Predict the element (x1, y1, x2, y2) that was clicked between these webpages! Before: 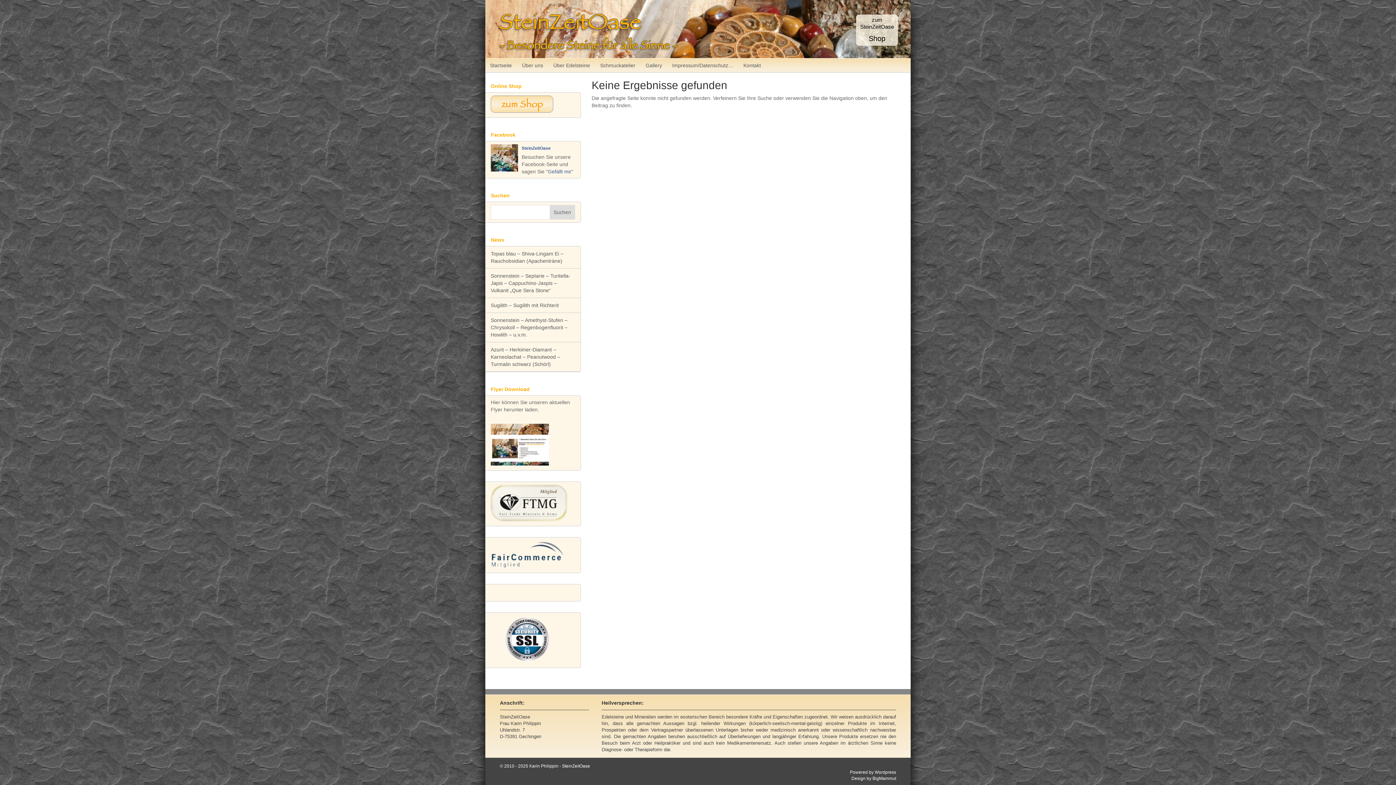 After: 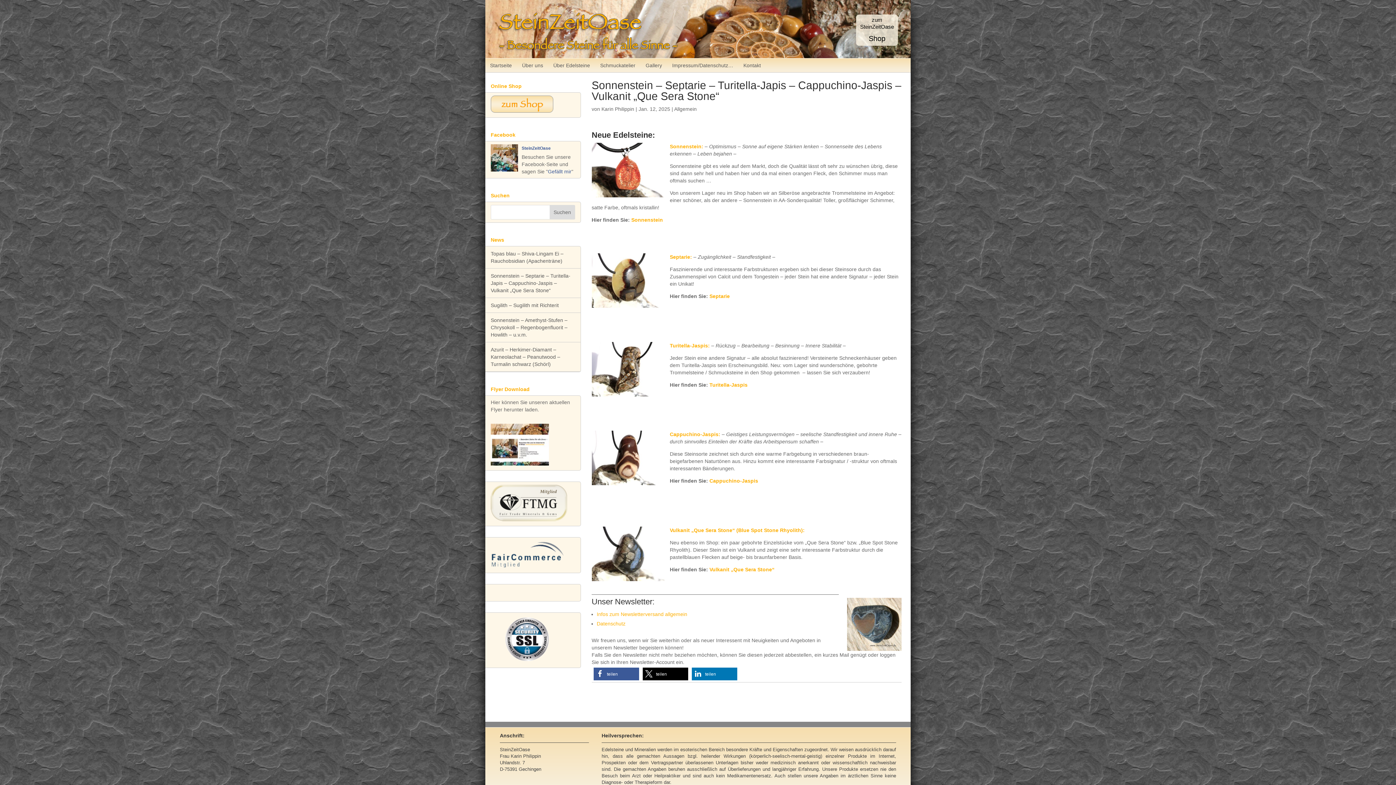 Action: label: Sonnenstein – Septarie – Turitella-Japis – Cappuchino-Jaspis – Vulkanit „Que Sera Stone“ bbox: (485, 268, 580, 298)